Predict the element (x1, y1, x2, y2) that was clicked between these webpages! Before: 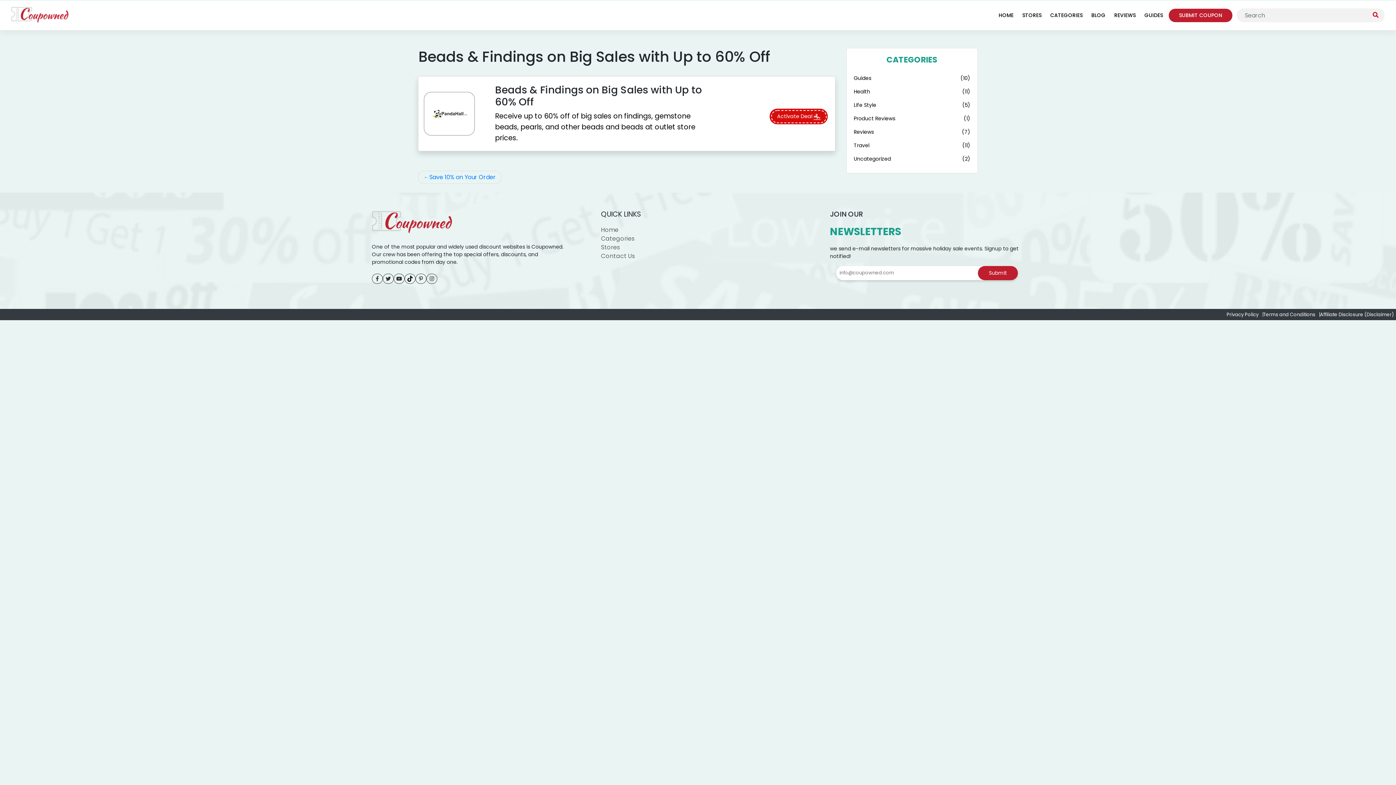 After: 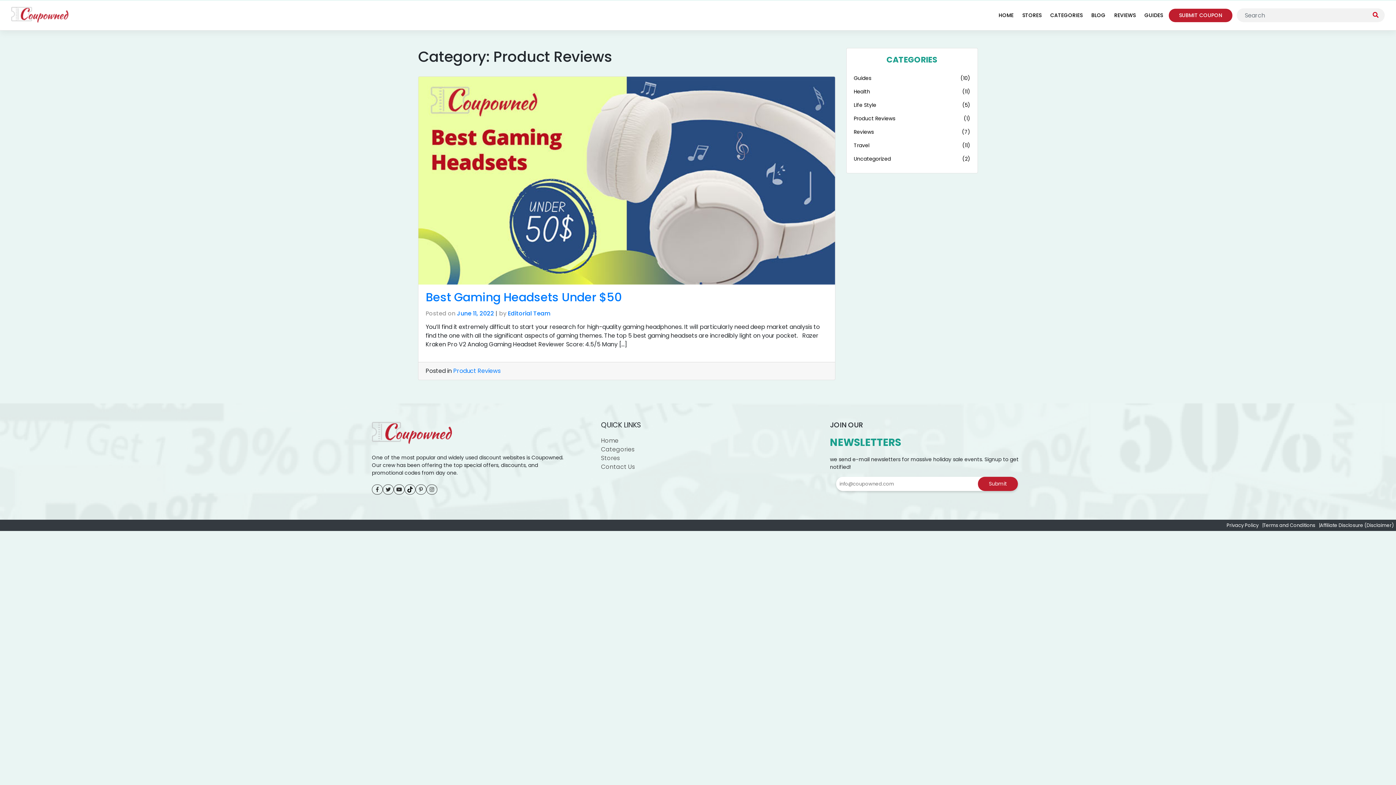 Action: bbox: (854, 111, 895, 125) label: Product Reviews